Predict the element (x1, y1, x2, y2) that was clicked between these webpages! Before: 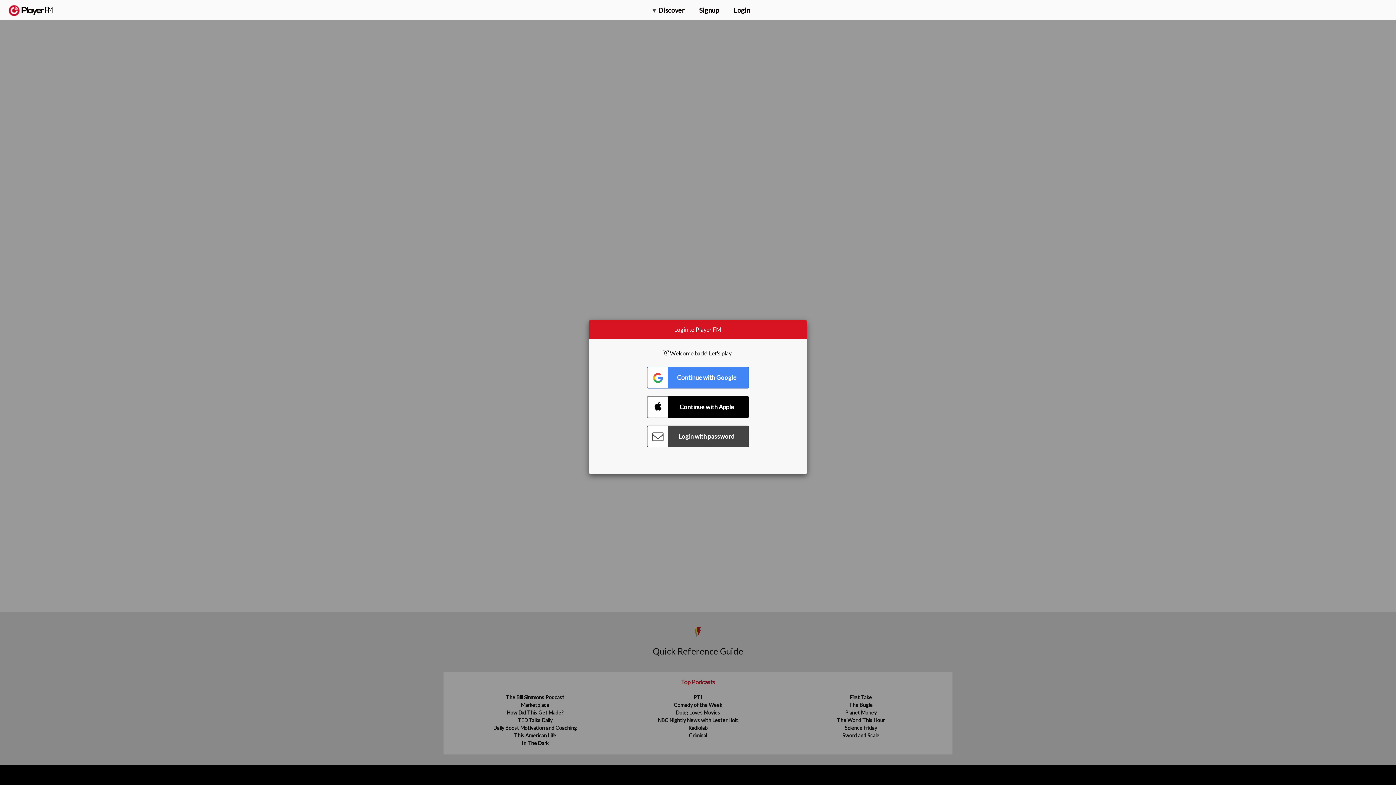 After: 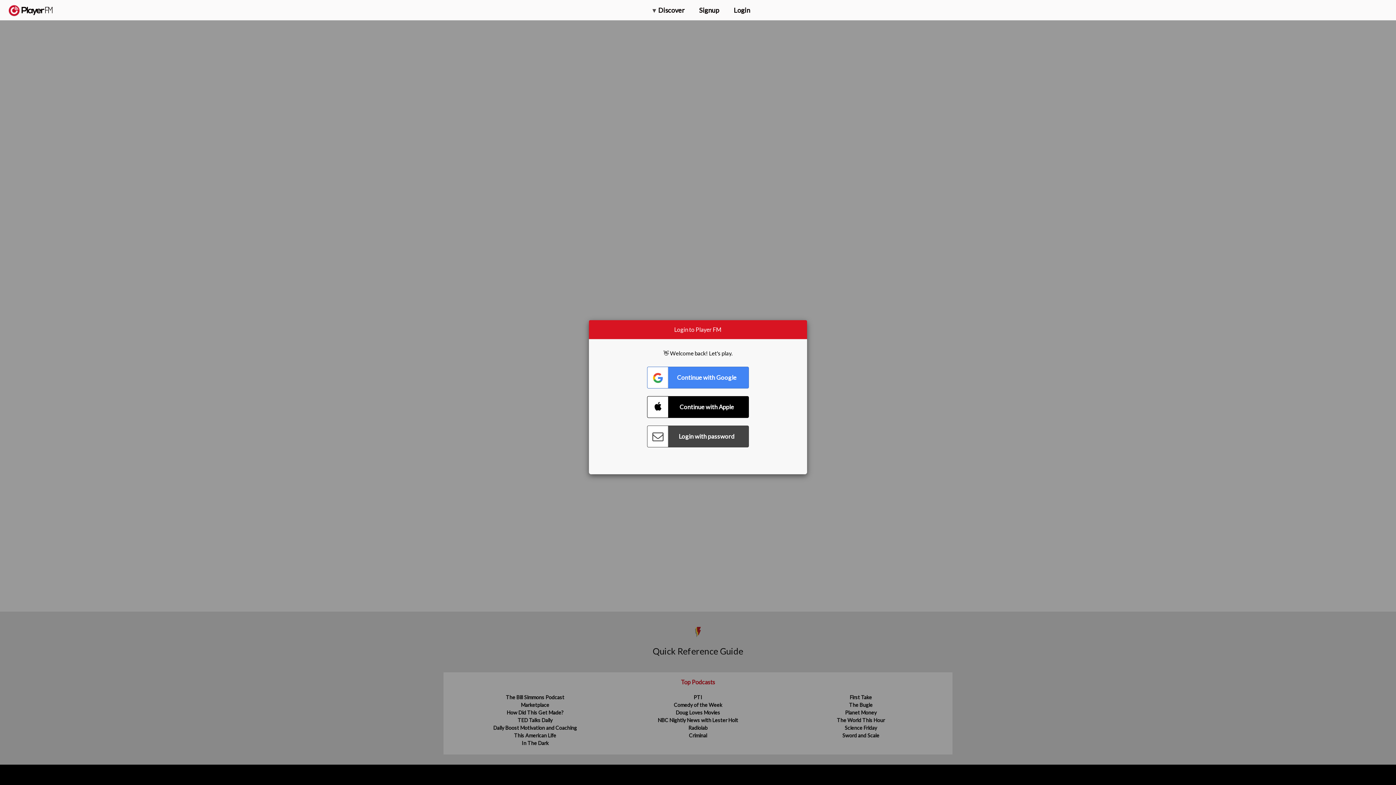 Action: bbox: (1375, 5, 1382, 13) label: Menu launcher